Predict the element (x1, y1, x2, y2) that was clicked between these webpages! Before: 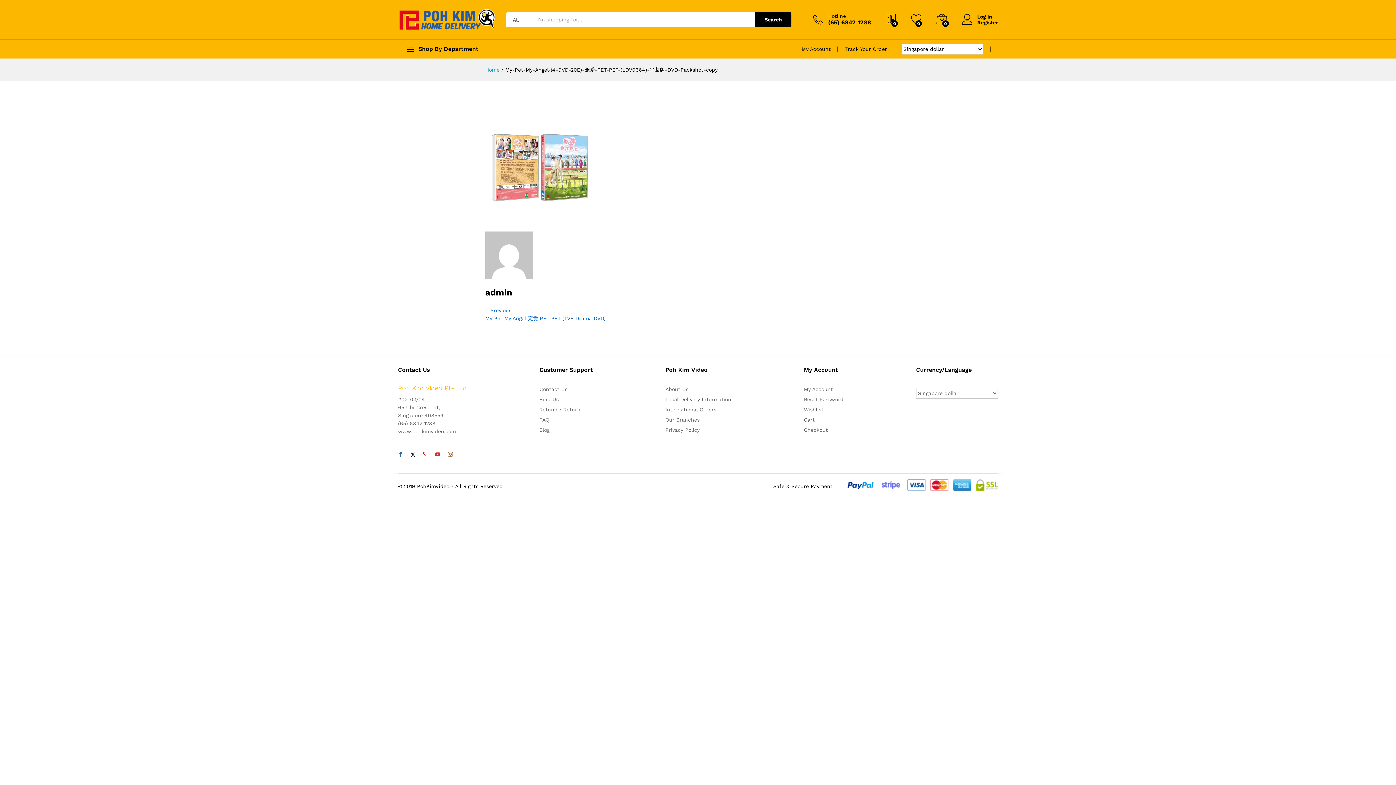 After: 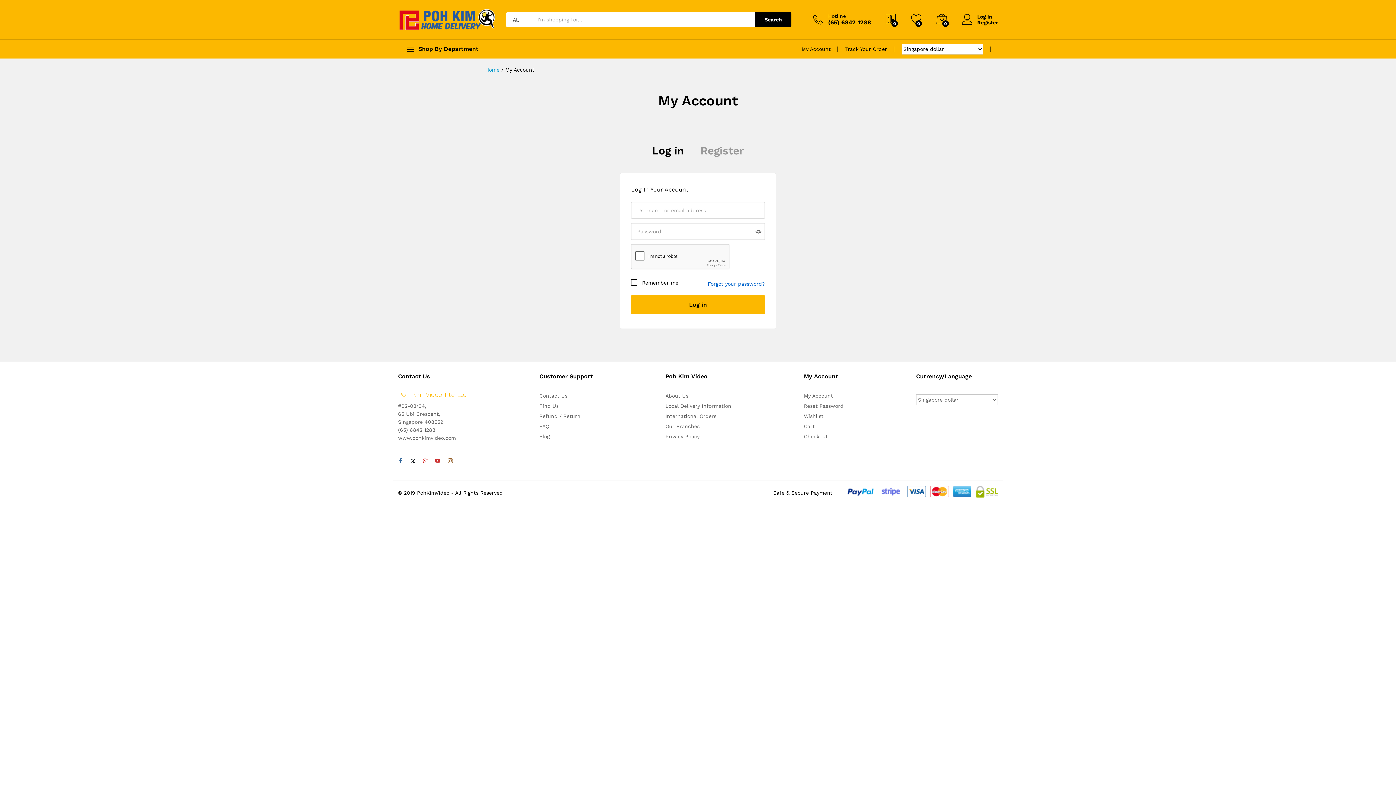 Action: label: My Account bbox: (801, 46, 830, 51)